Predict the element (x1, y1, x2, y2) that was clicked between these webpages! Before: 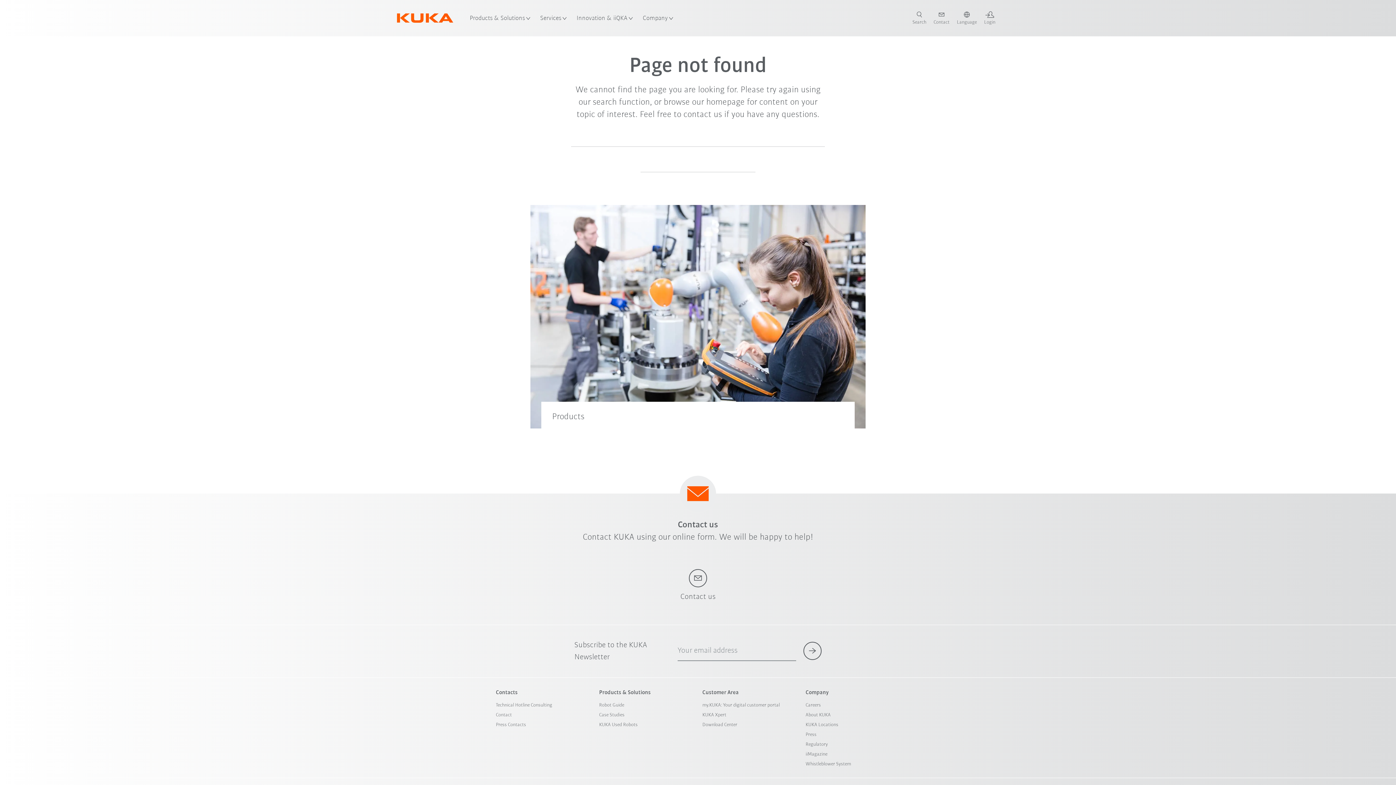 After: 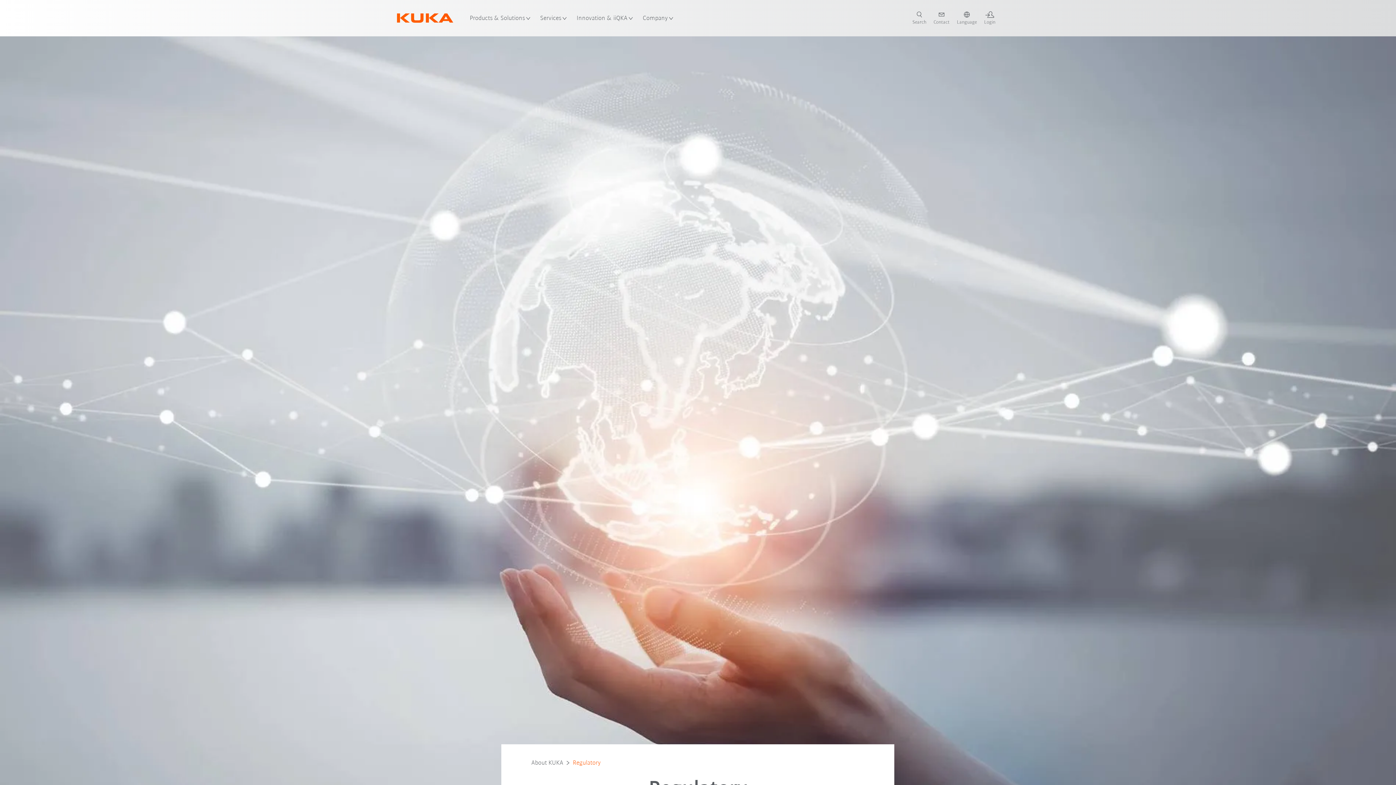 Action: label: Regulatory bbox: (805, 742, 828, 747)